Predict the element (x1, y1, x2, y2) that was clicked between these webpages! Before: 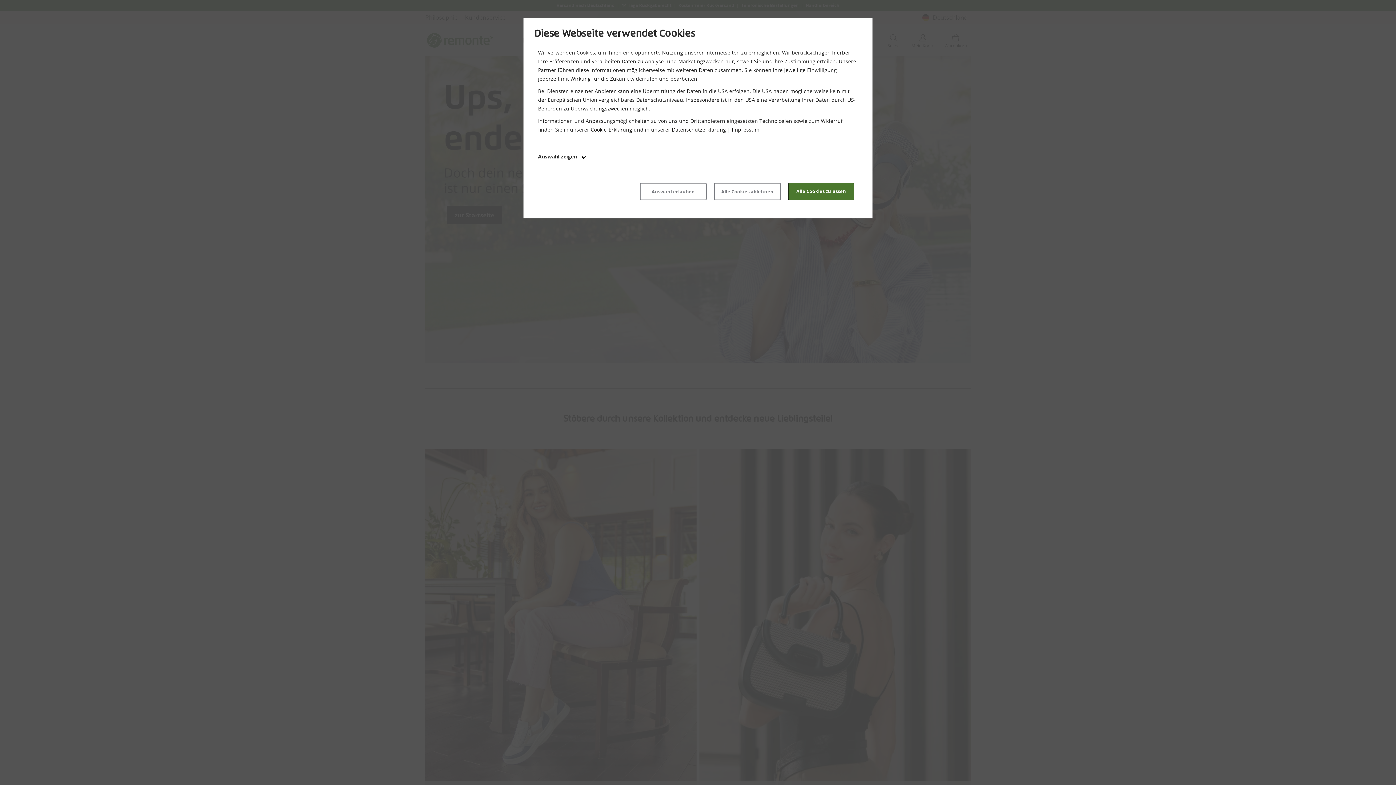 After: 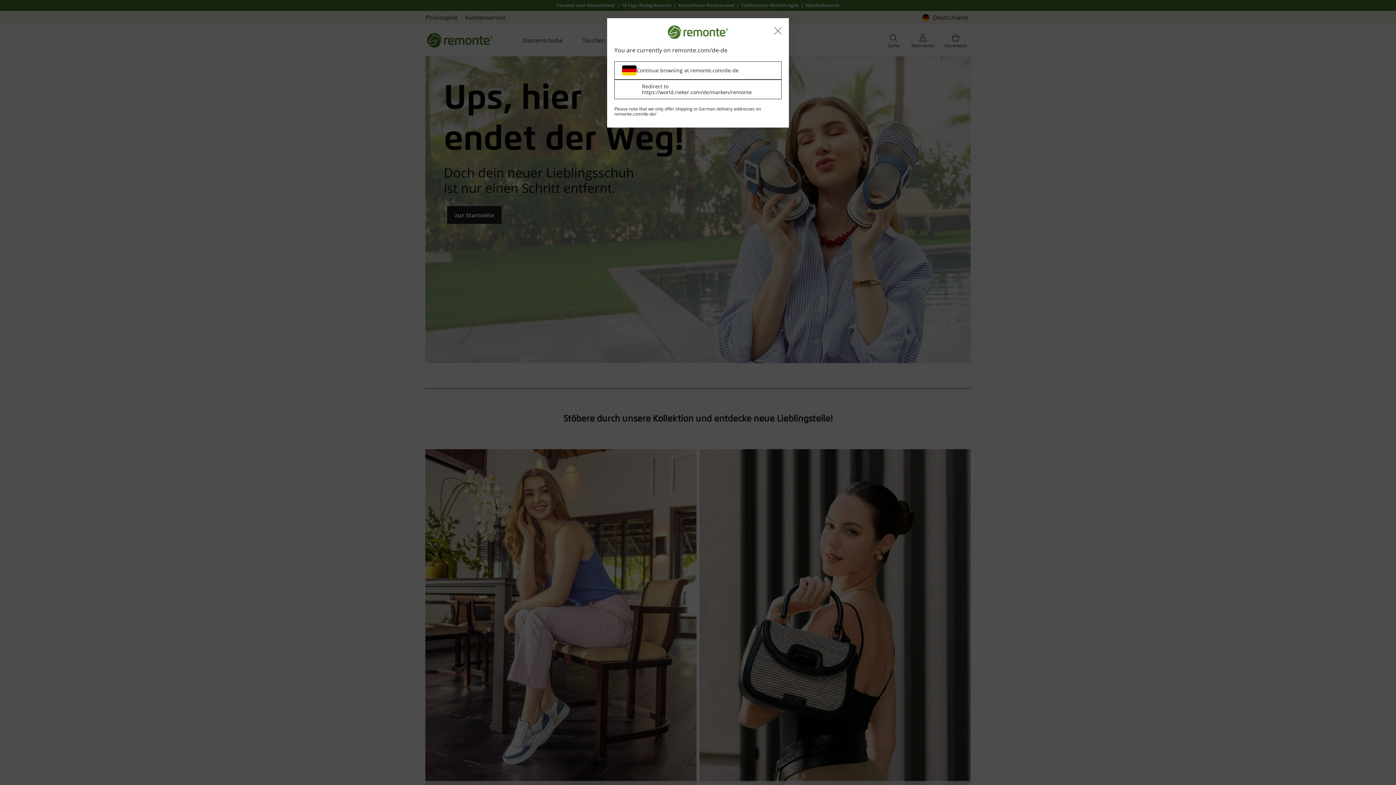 Action: label: Alle Cookies zulassen bbox: (788, 182, 854, 200)